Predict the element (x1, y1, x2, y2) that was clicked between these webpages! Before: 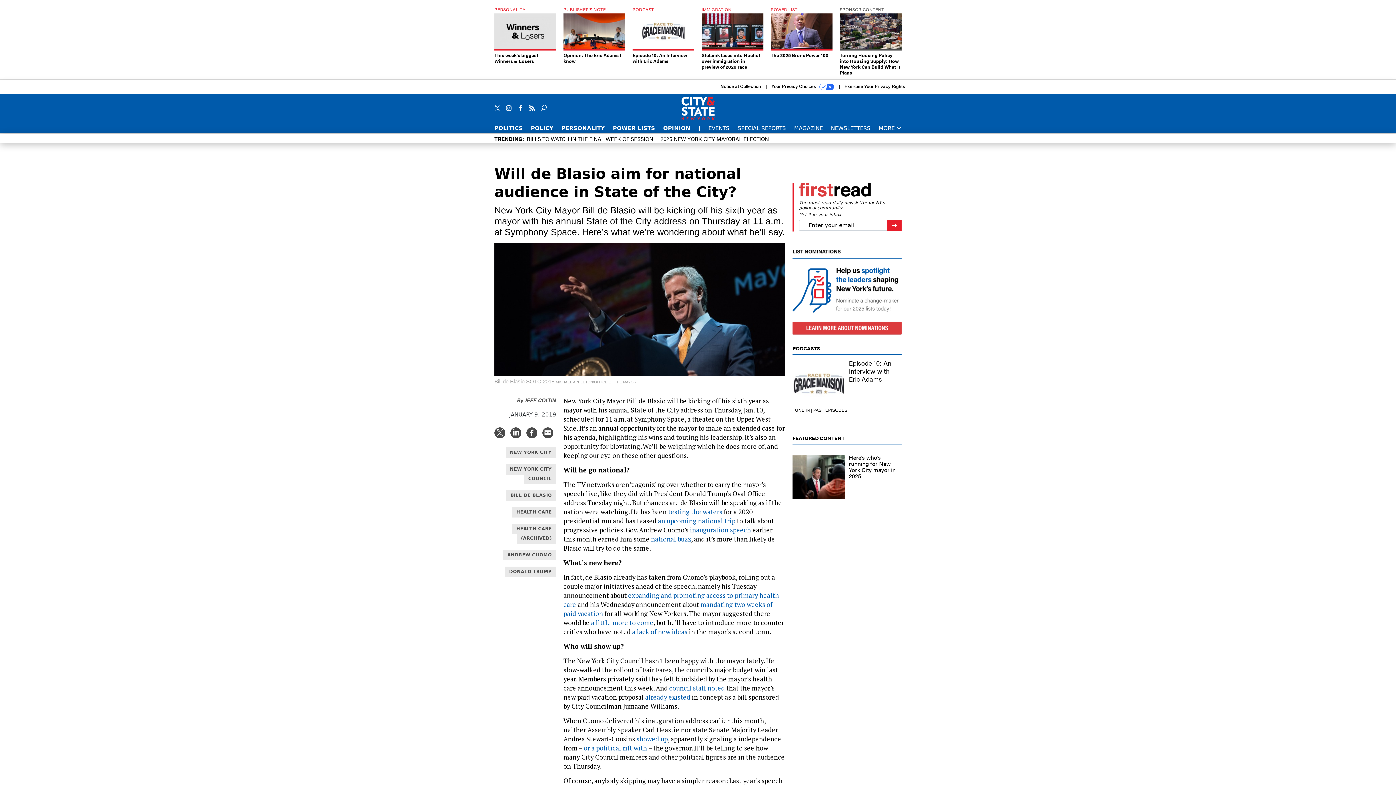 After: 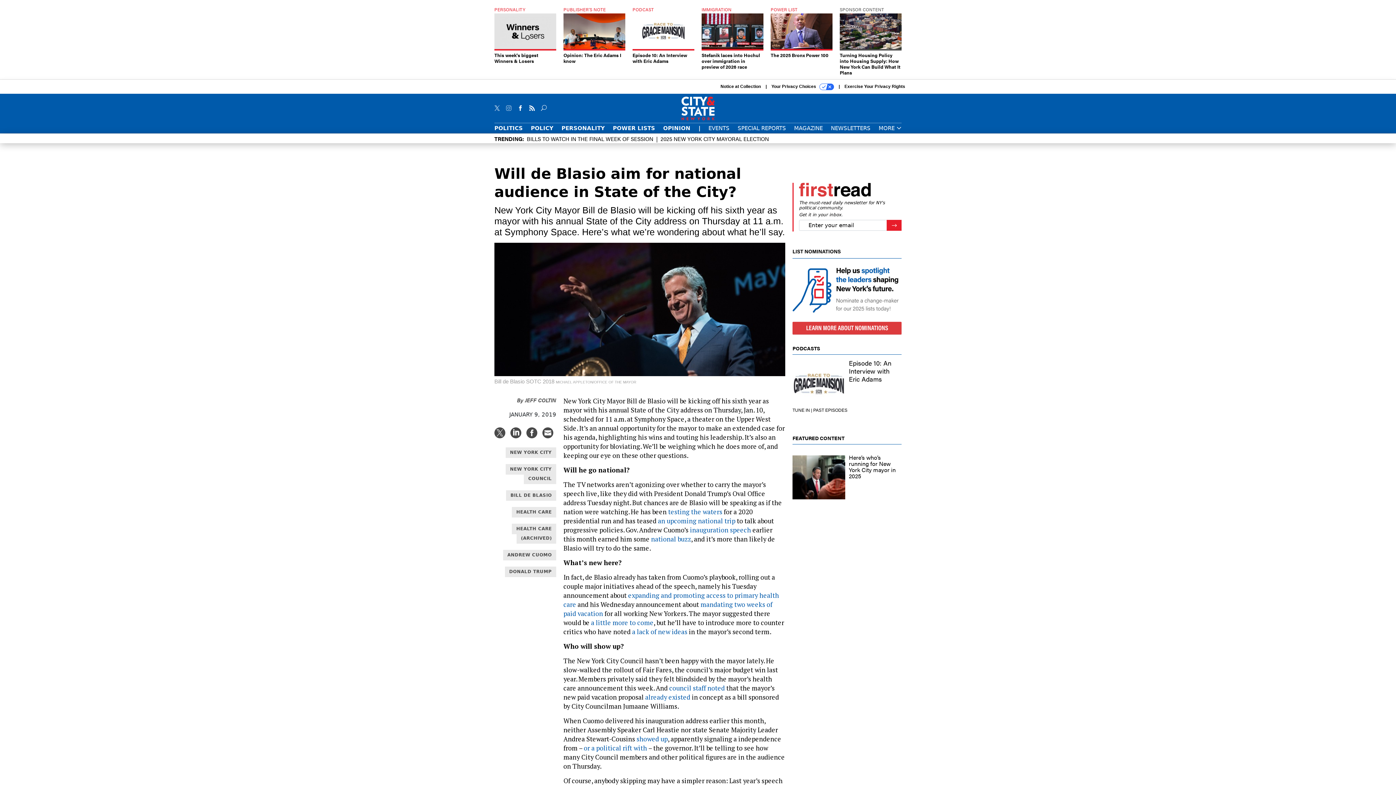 Action: bbox: (506, 105, 511, 109)